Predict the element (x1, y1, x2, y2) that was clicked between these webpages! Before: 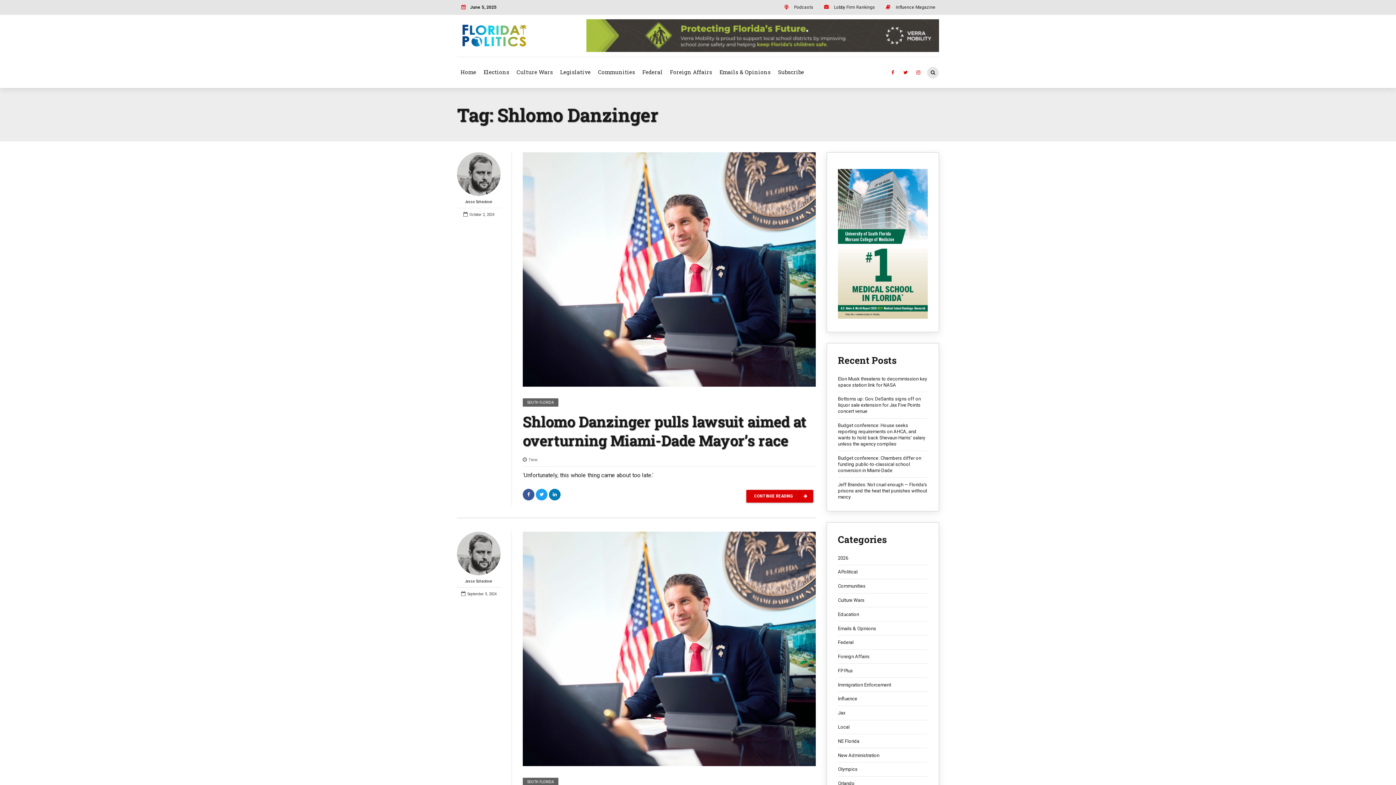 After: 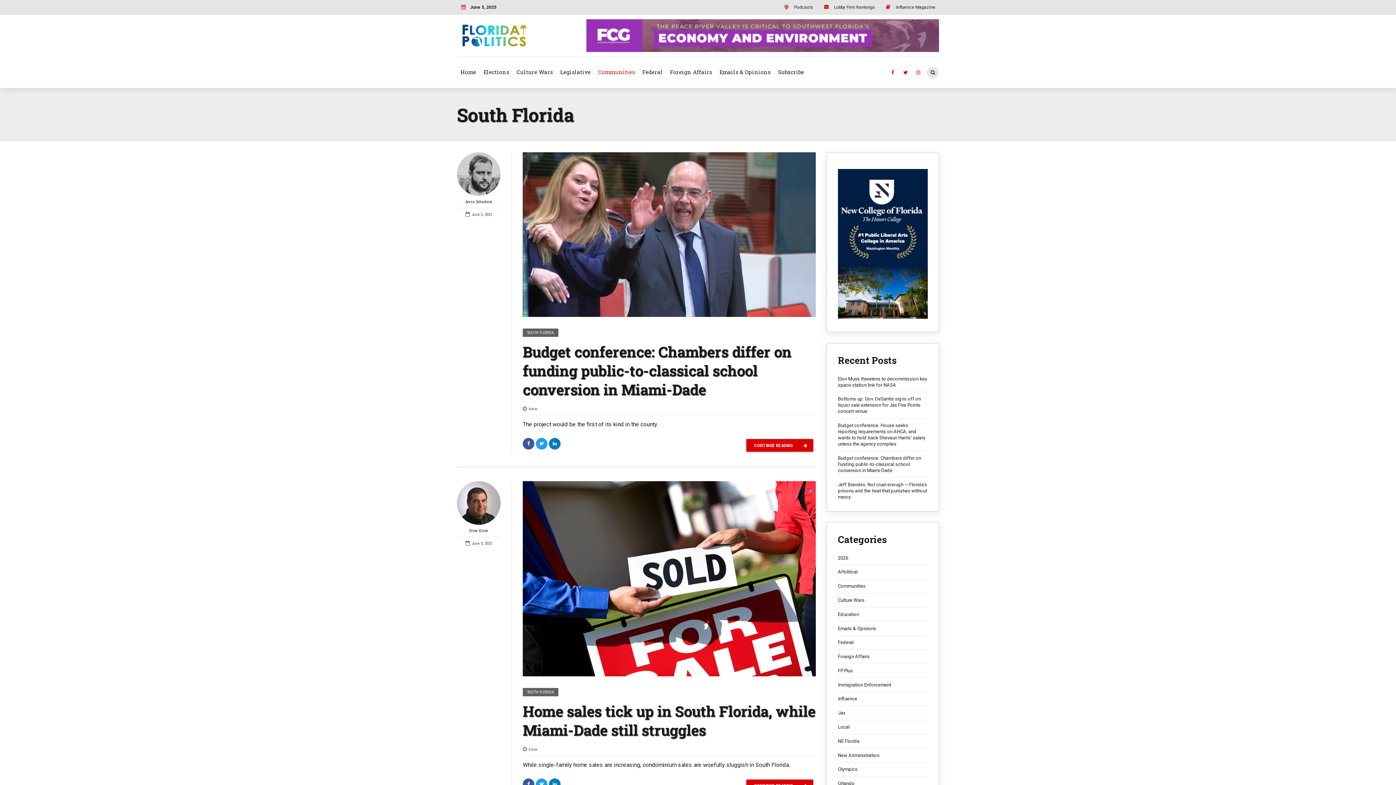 Action: label: SOUTH FLORIDA bbox: (522, 778, 558, 786)